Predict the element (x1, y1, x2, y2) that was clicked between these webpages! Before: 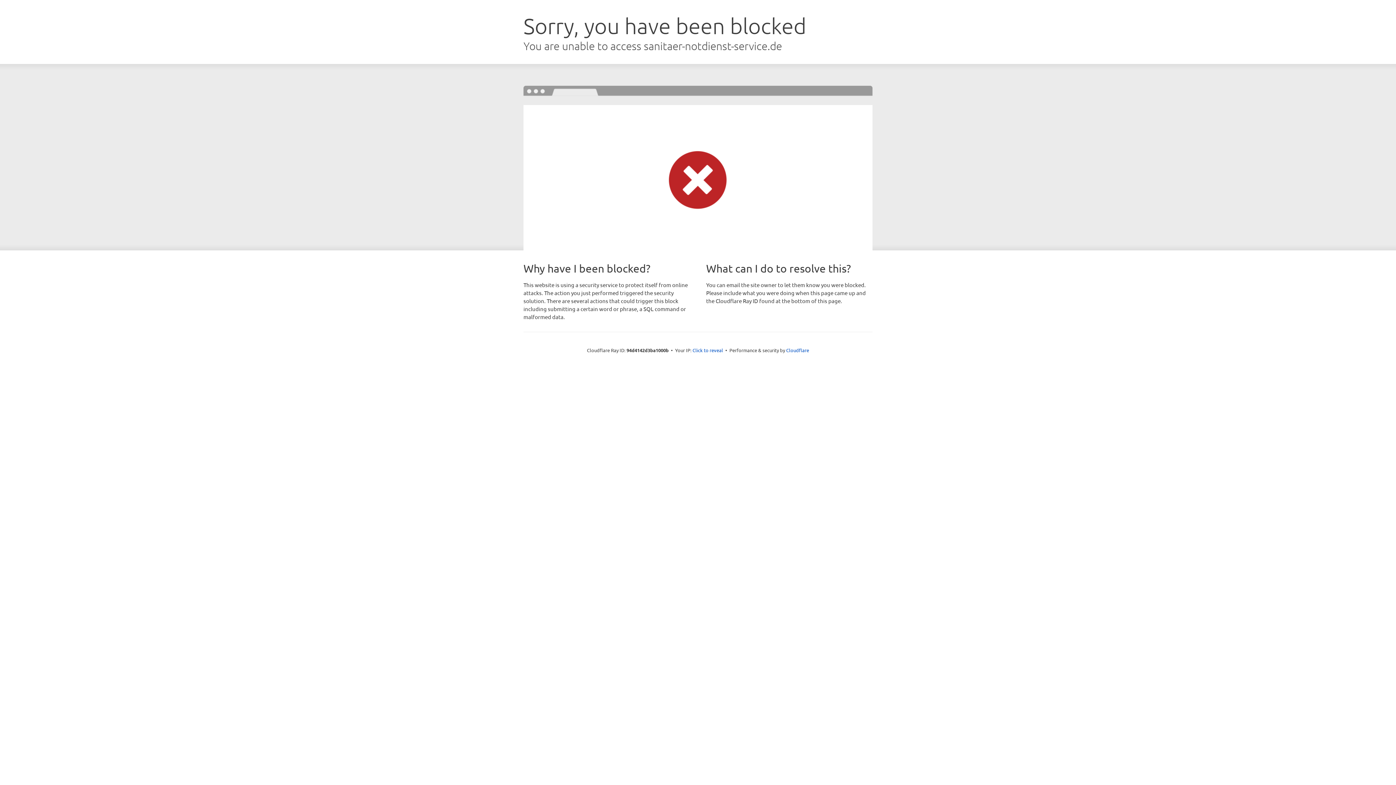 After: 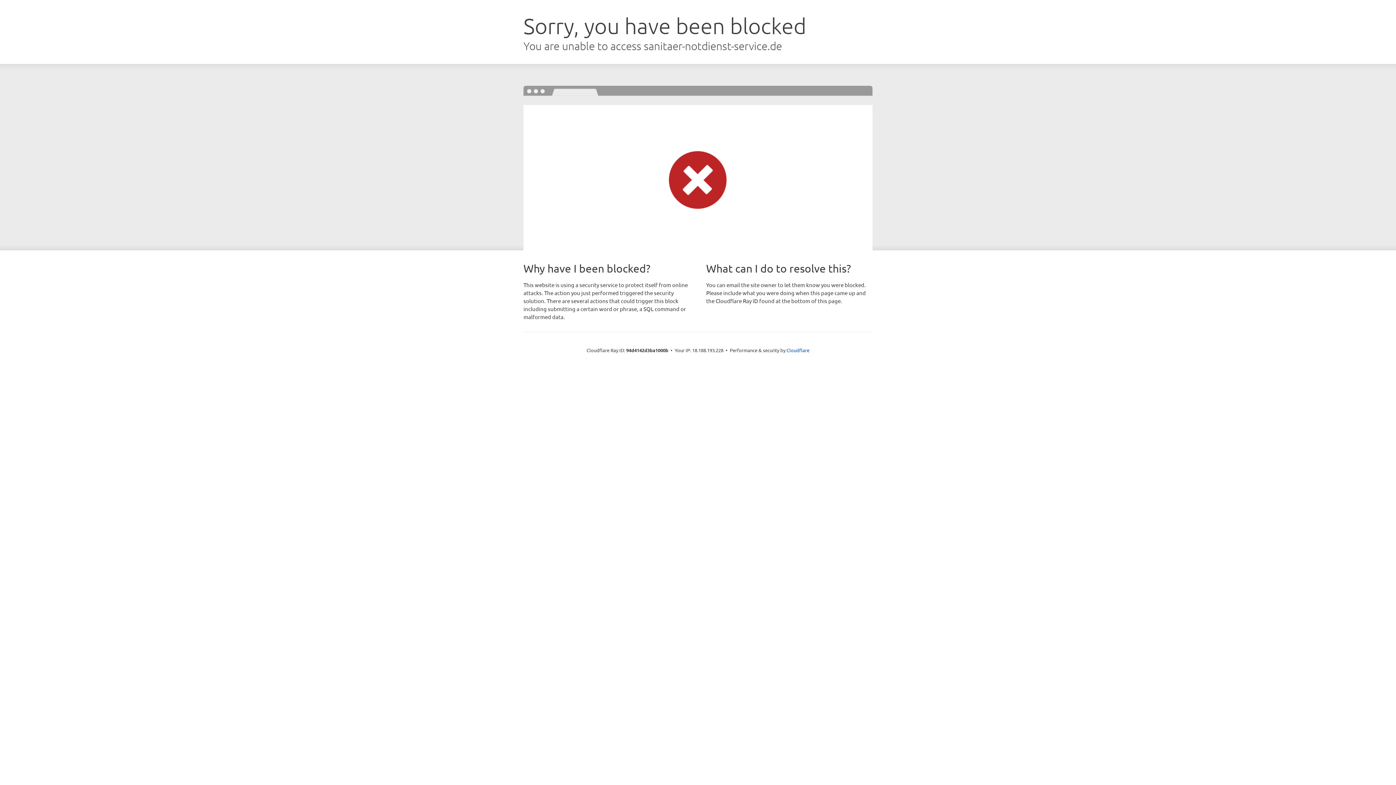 Action: bbox: (692, 346, 723, 353) label: Click to reveal